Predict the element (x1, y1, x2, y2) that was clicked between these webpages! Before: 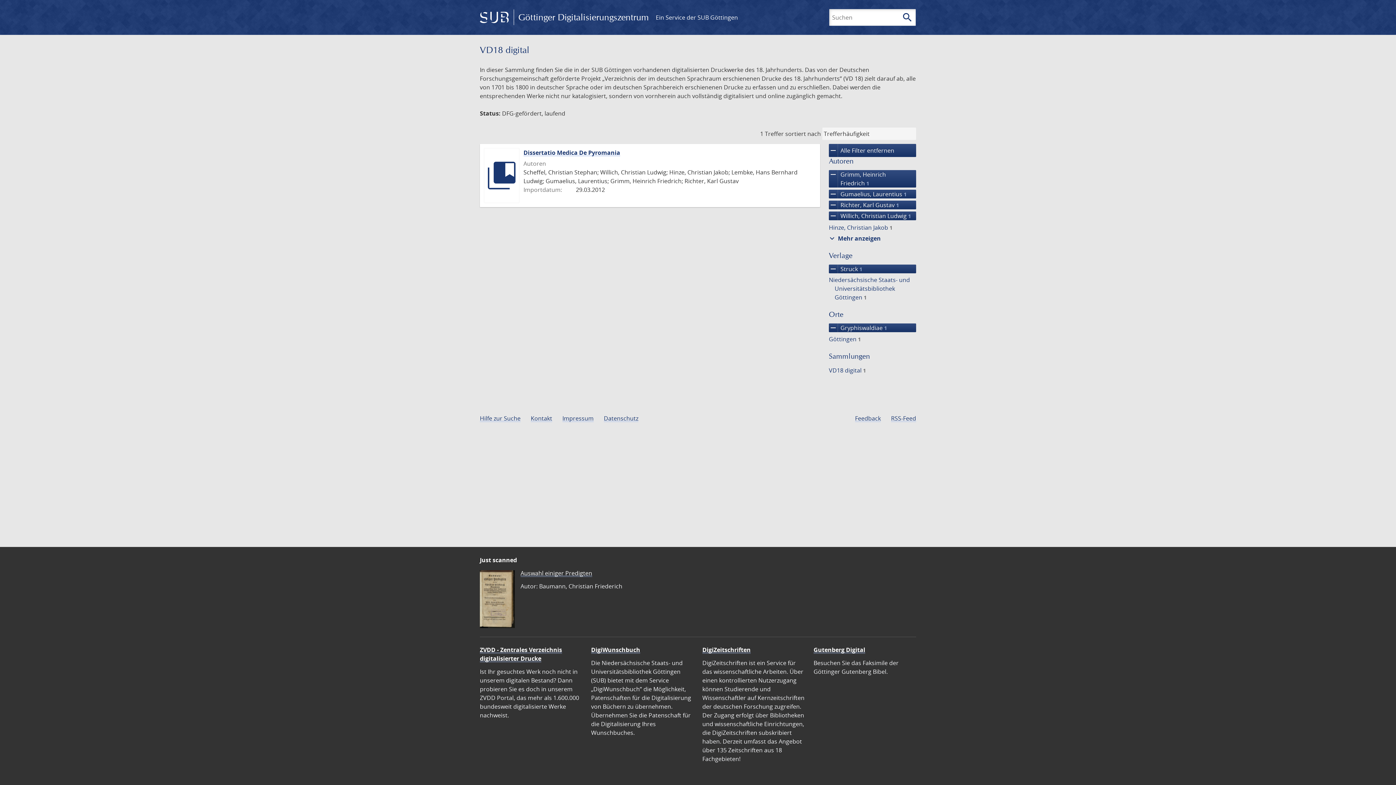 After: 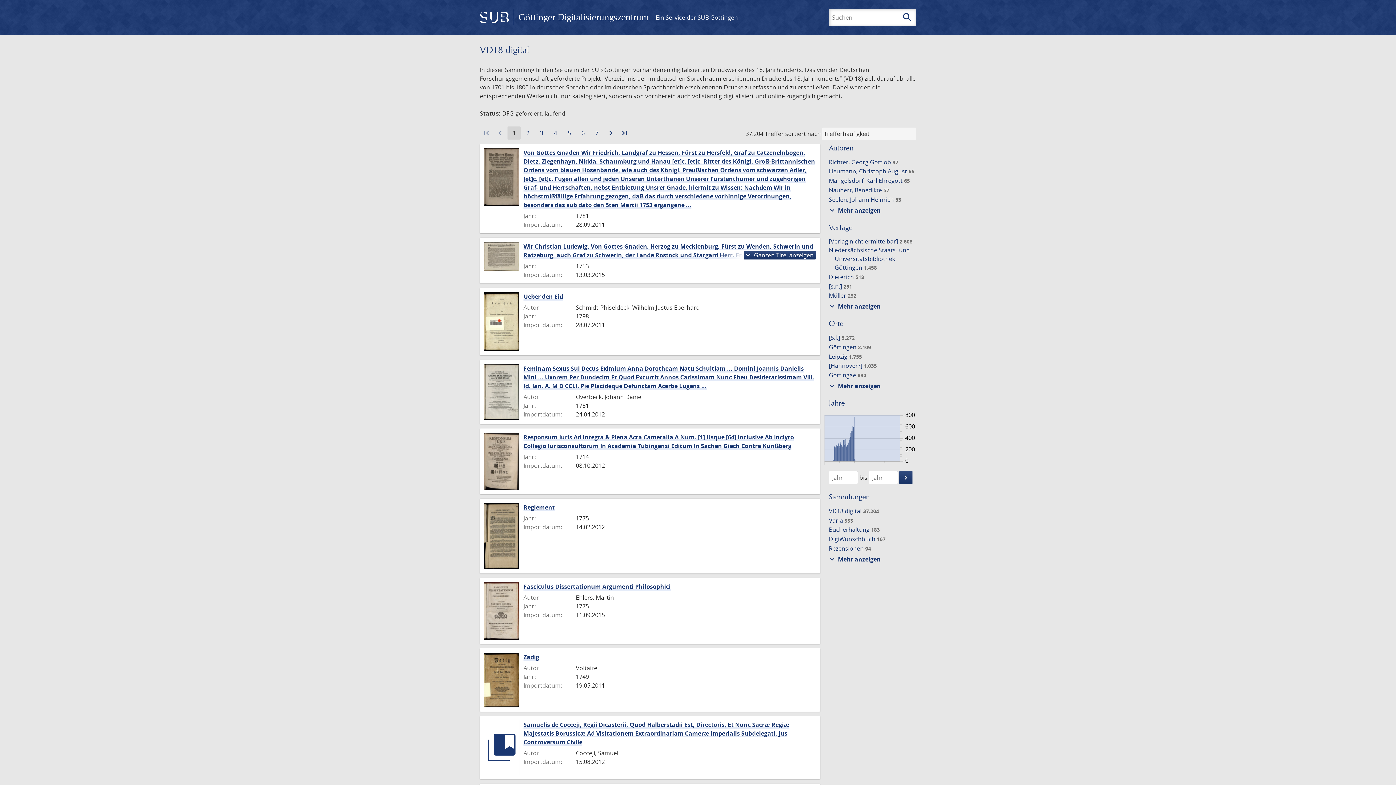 Action: label: remove
Alle Filter entfernen bbox: (829, 144, 916, 157)